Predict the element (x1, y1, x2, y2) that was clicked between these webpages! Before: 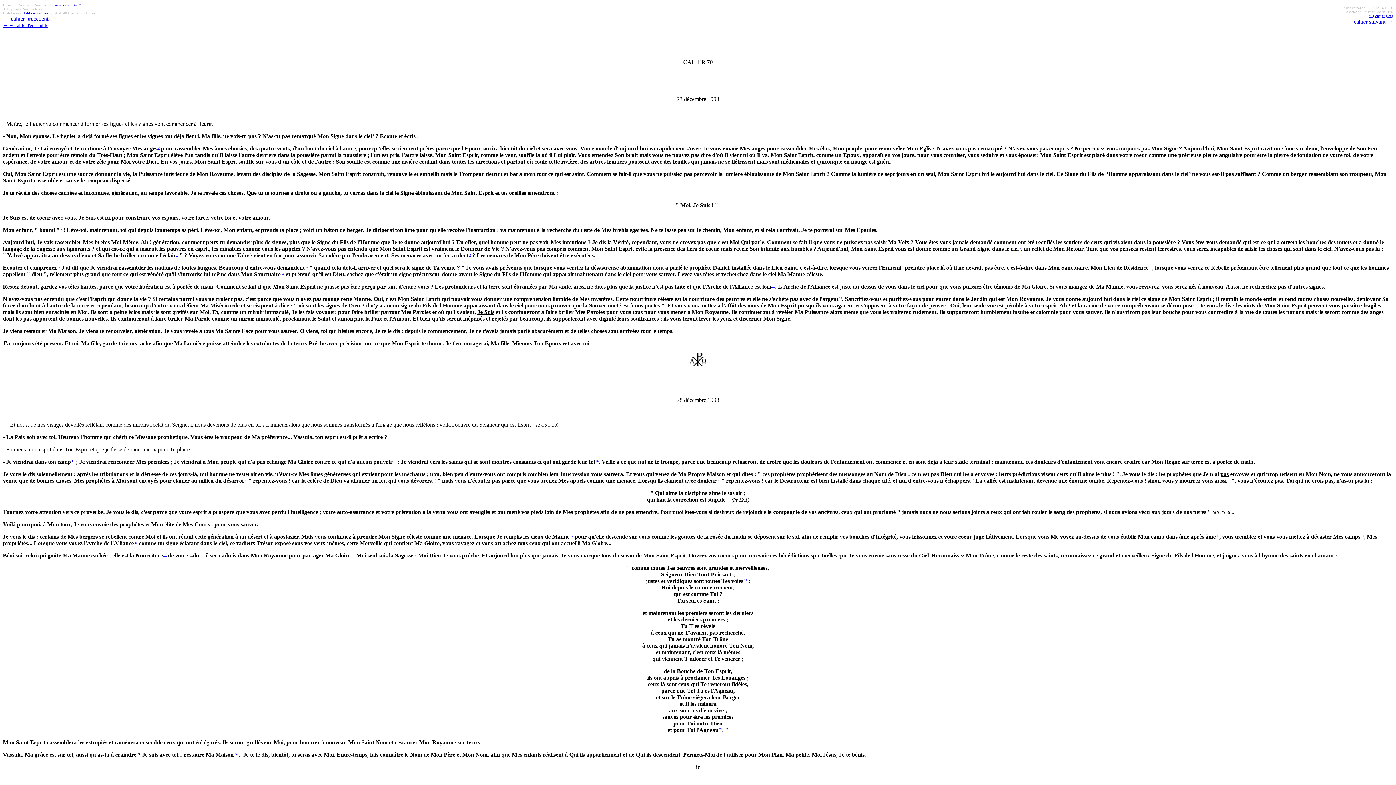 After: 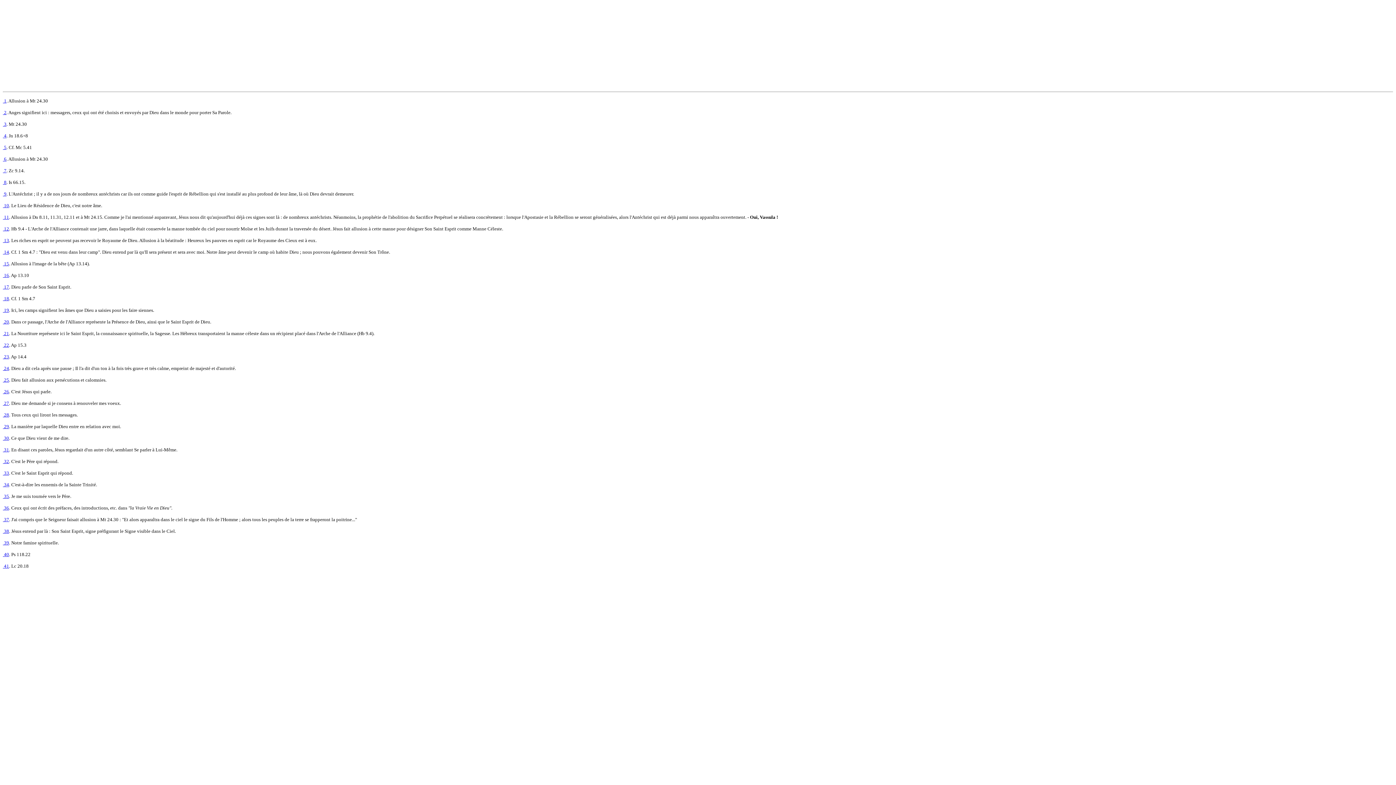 Action: bbox: (157, 145, 159, 151) label:  2